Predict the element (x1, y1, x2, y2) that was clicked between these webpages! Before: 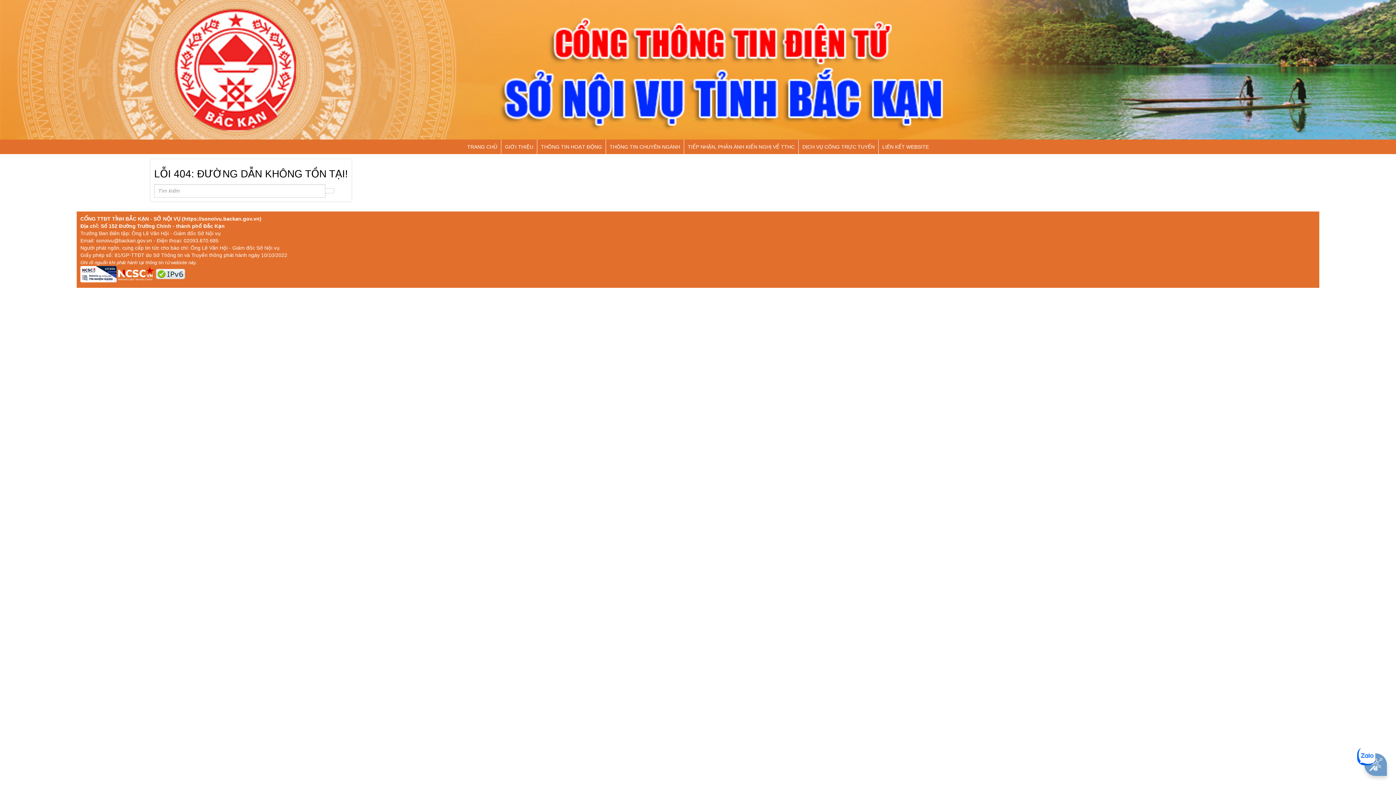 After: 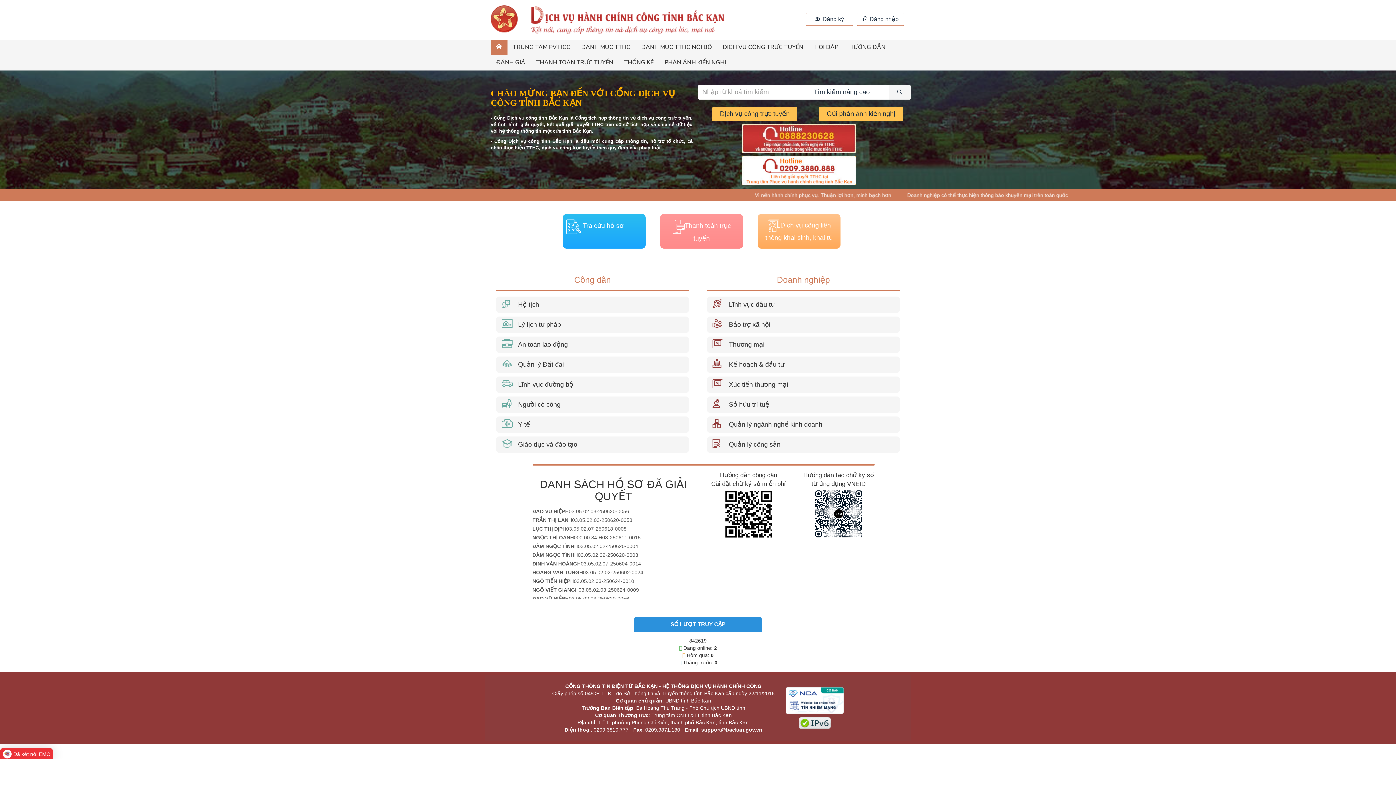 Action: label: DỊCH VỤ CÔNG TRỰC TUYẾN bbox: (798, 139, 878, 154)